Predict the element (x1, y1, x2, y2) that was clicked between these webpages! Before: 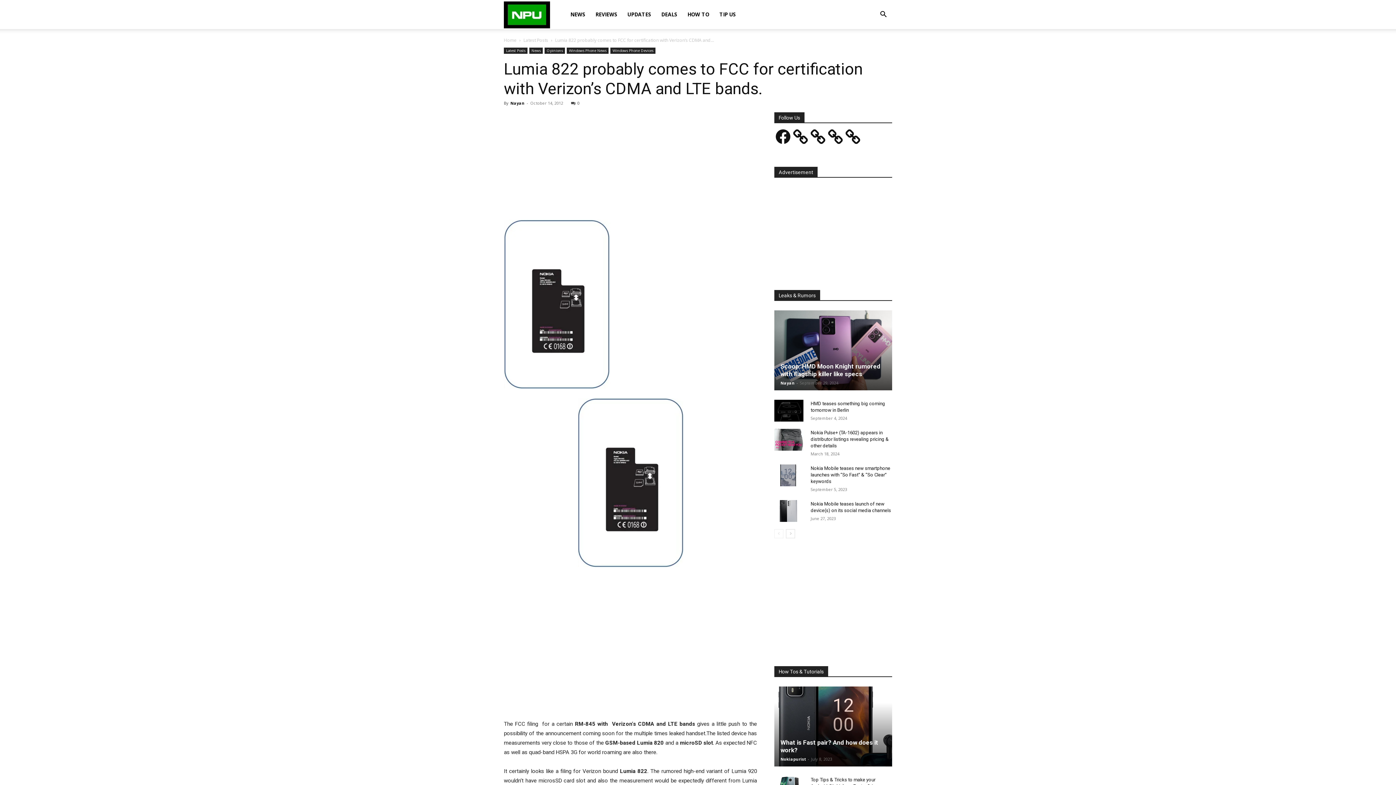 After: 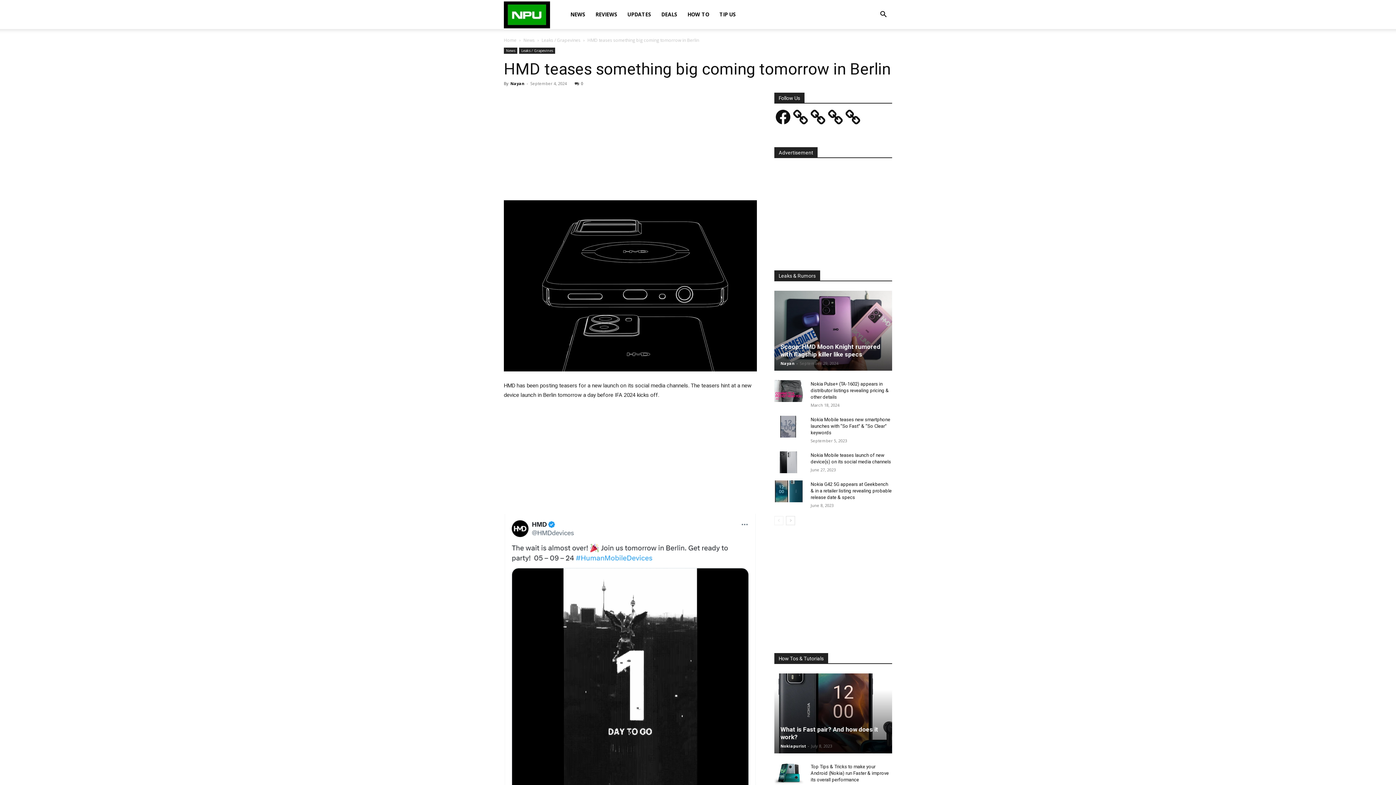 Action: bbox: (774, 400, 803, 421)